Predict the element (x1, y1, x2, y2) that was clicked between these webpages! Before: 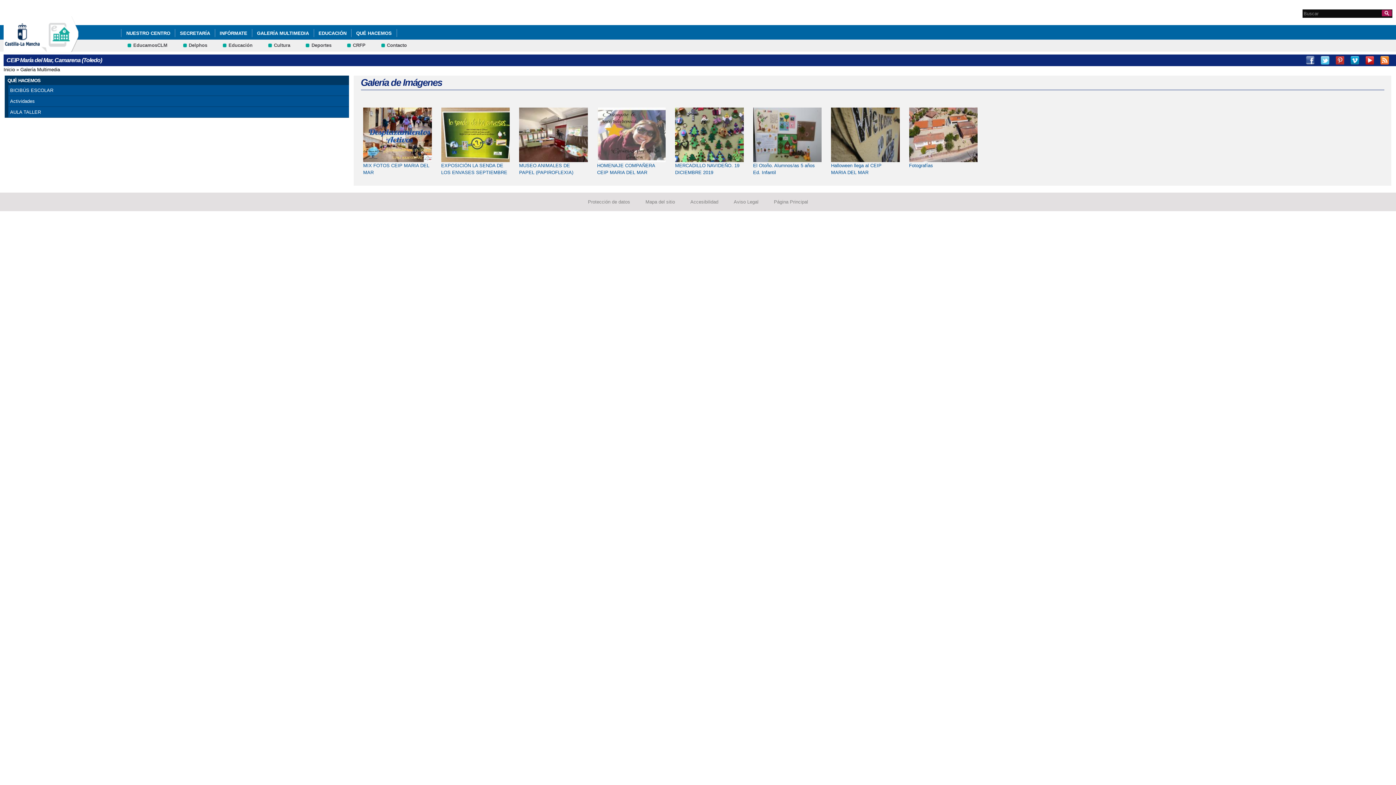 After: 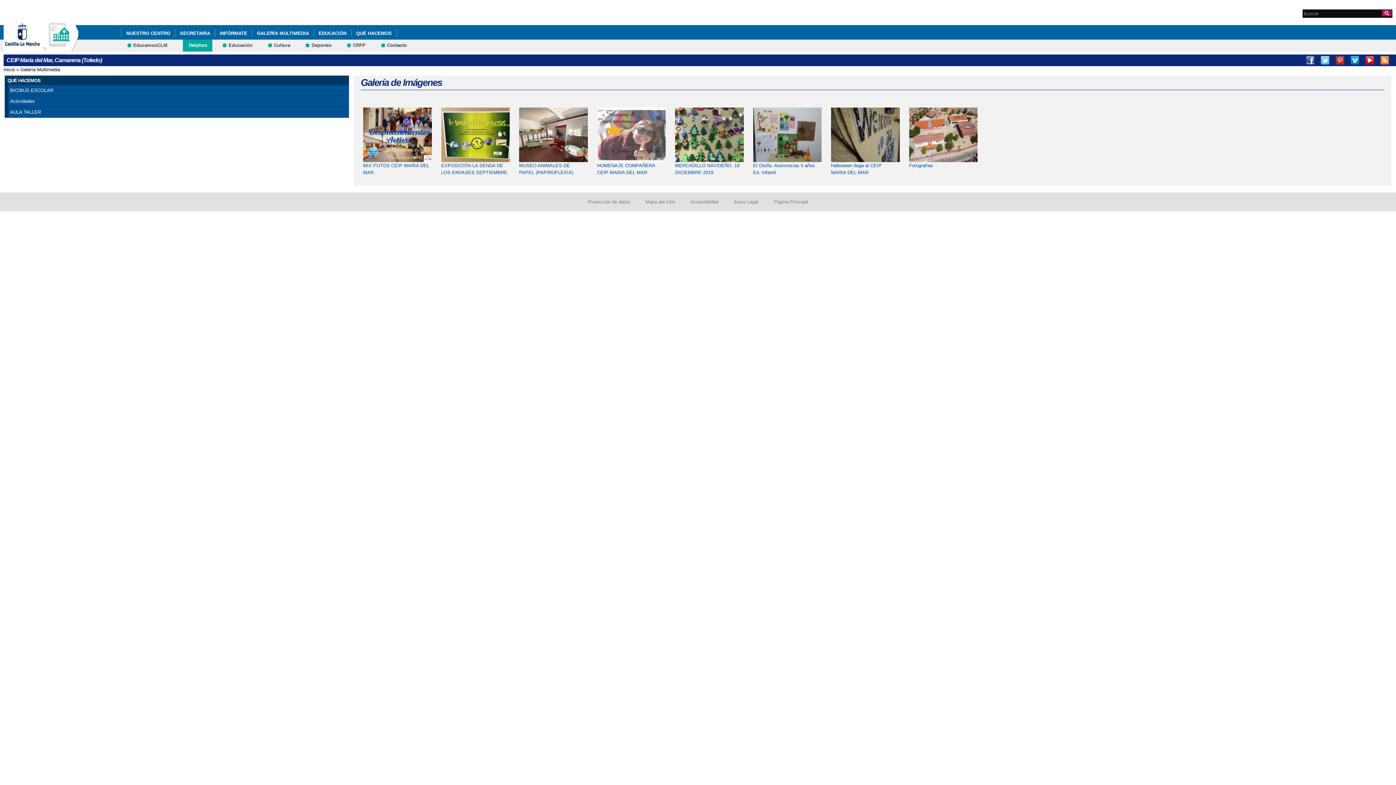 Action: bbox: (183, 39, 212, 51) label: Delphos